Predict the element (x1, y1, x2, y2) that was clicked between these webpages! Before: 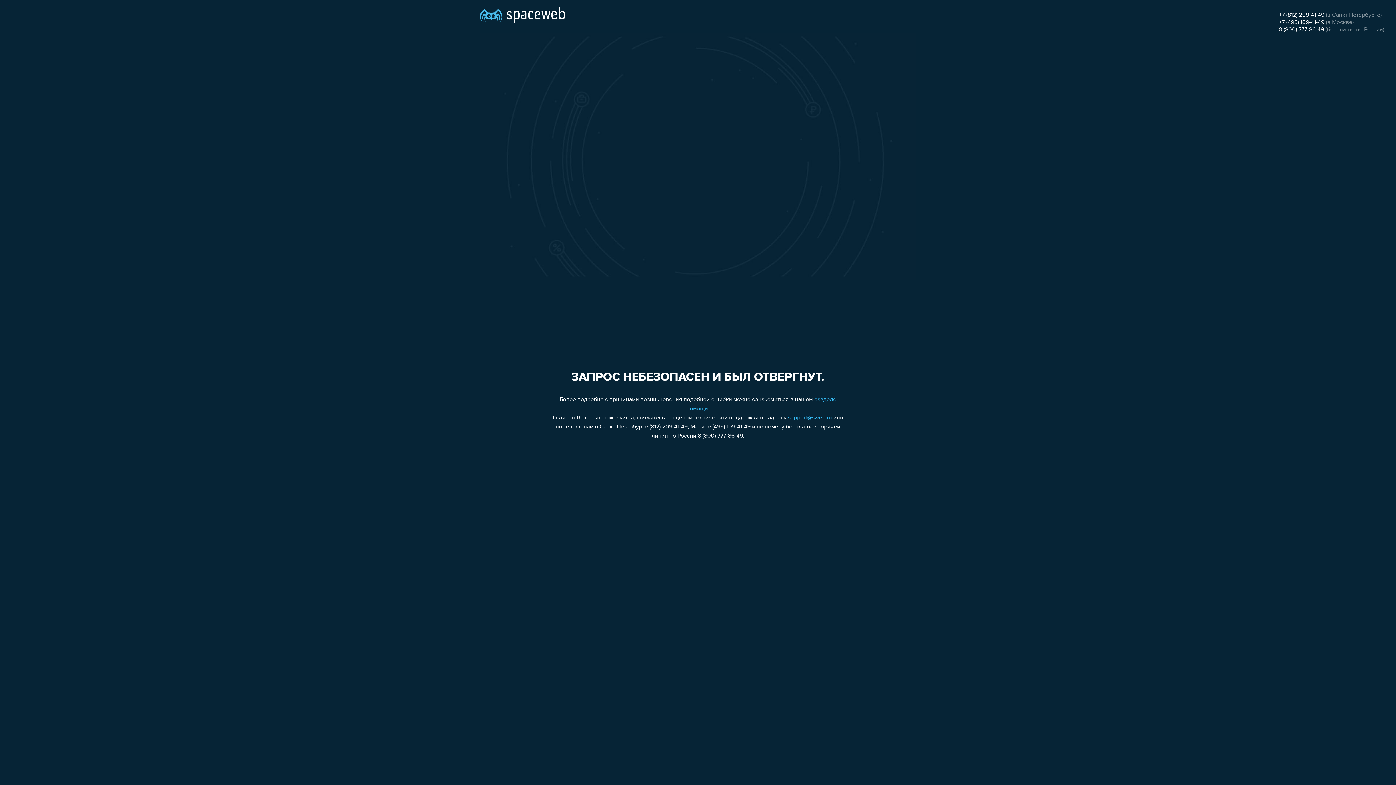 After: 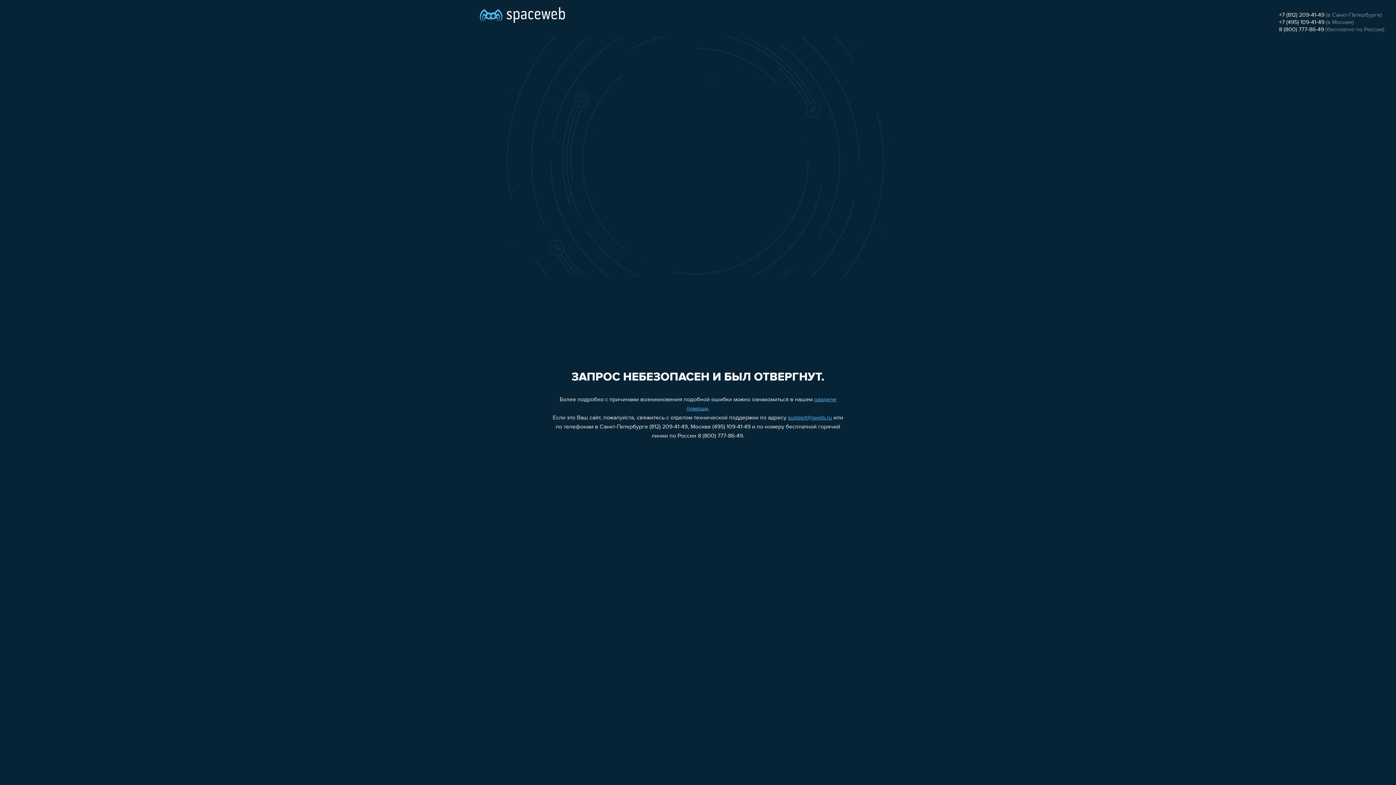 Action: label: +7 (812) 209-41-49 bbox: (1279, 12, 1324, 18)